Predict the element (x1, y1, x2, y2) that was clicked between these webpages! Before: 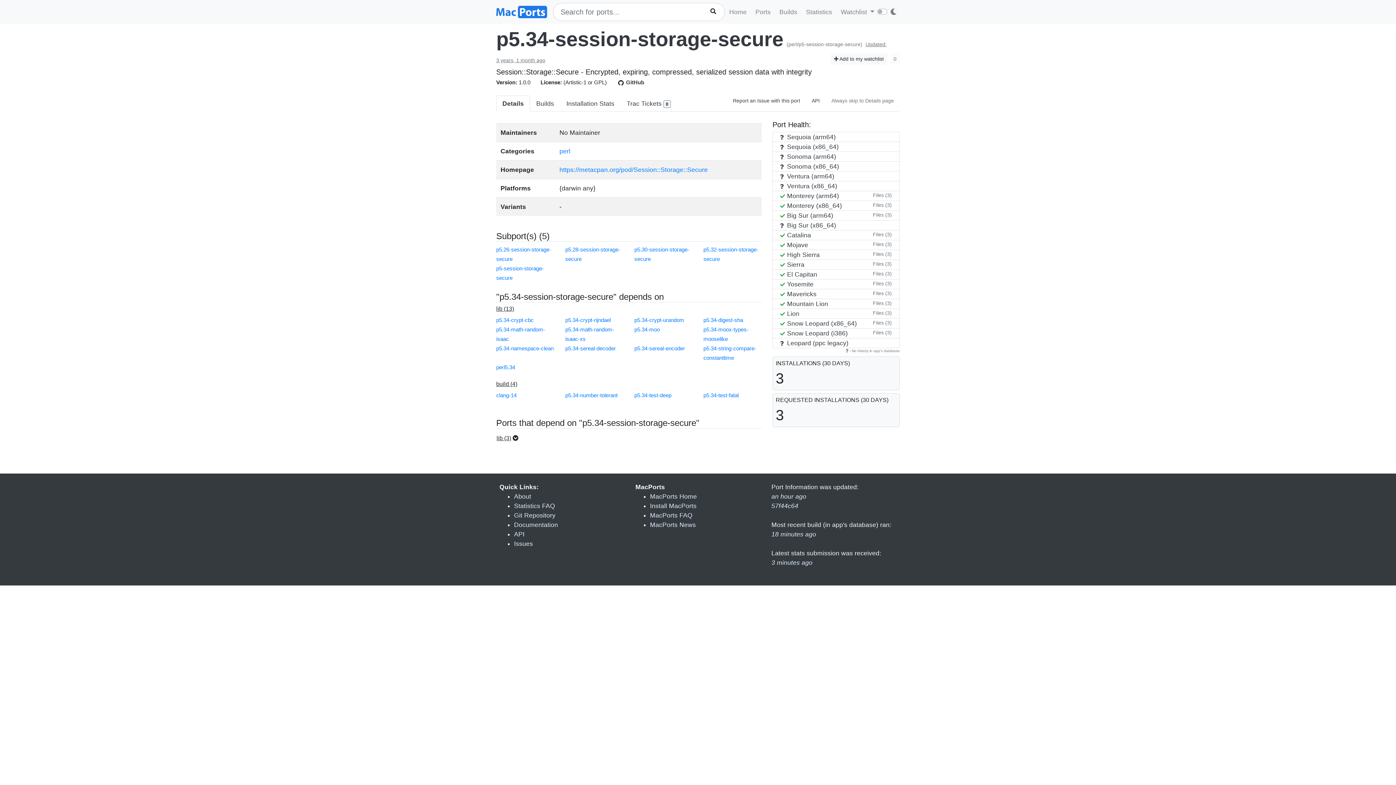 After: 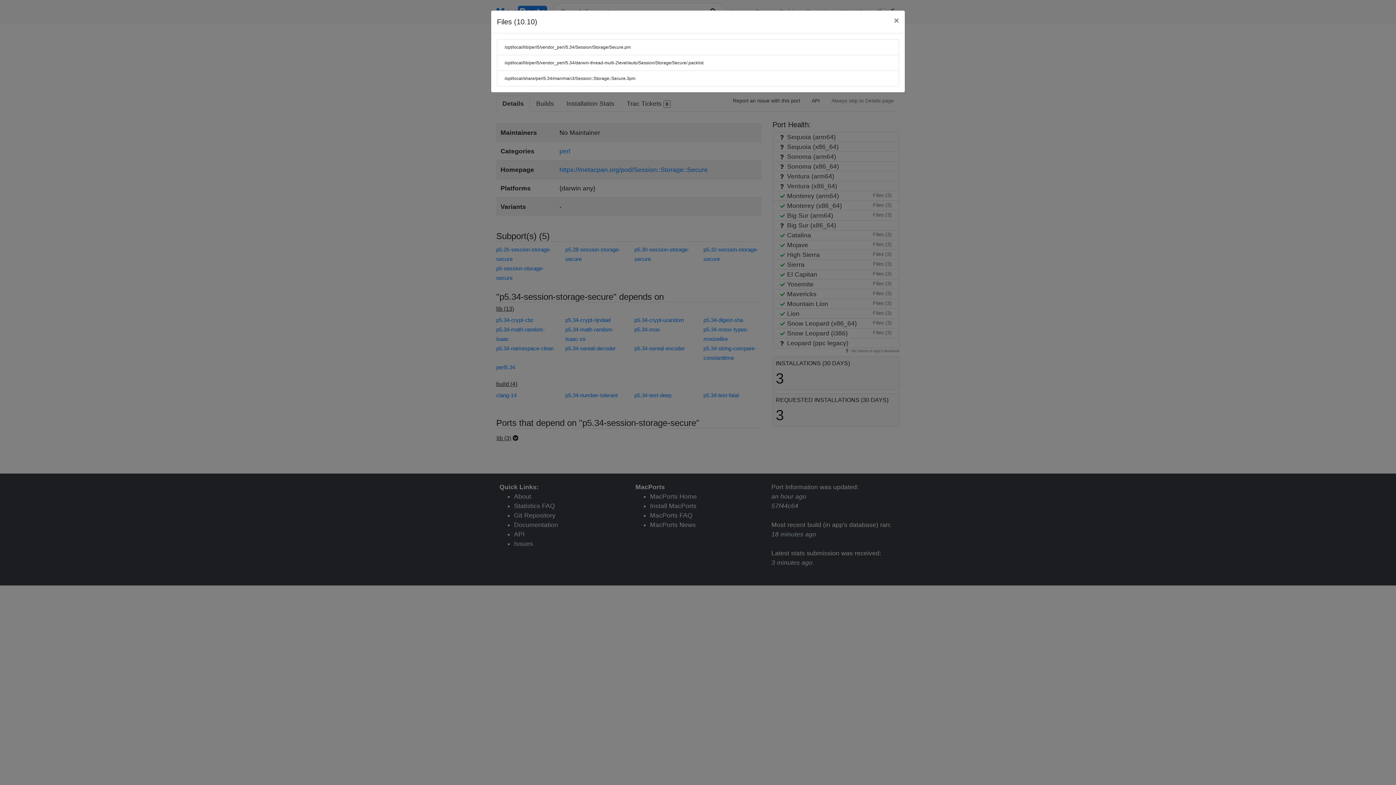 Action: label: Files (3) bbox: (872, 279, 892, 288)